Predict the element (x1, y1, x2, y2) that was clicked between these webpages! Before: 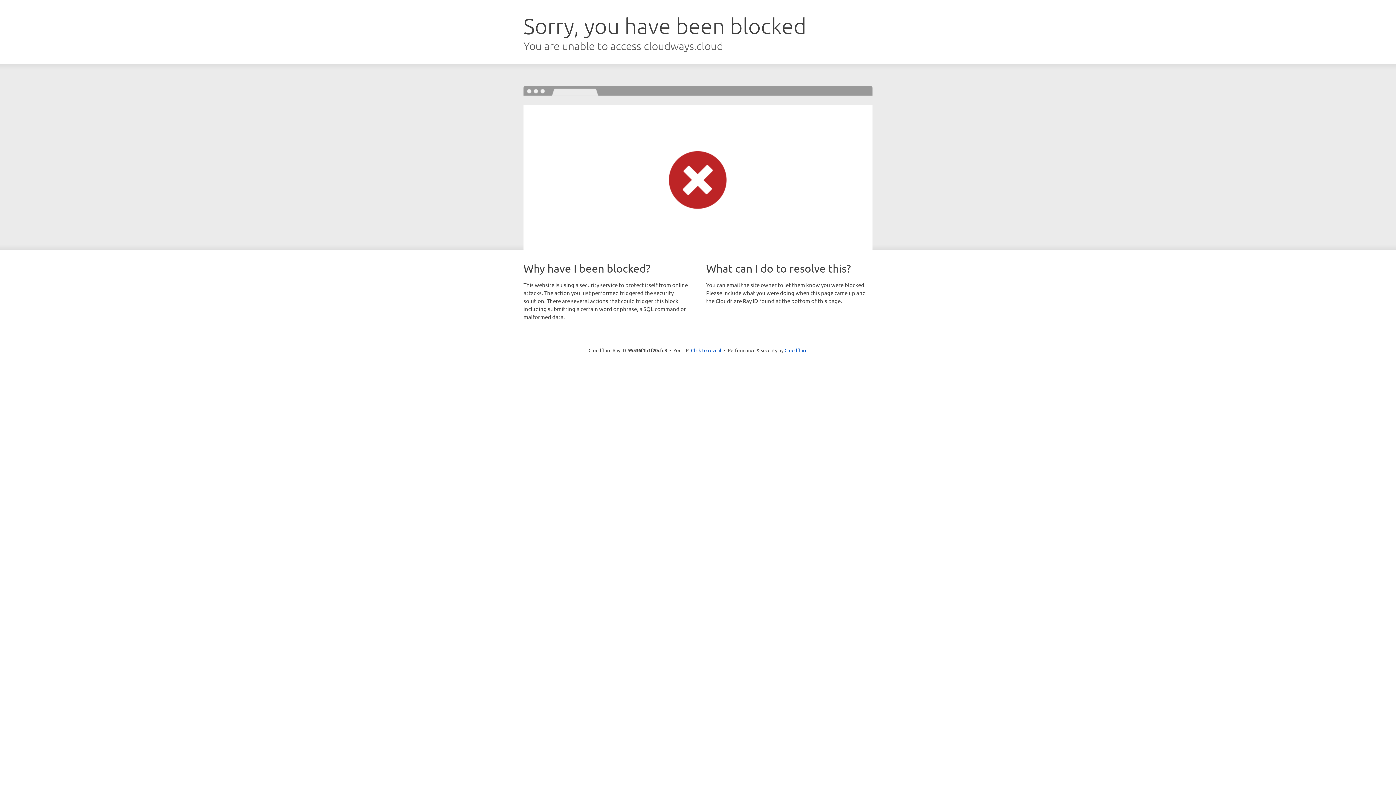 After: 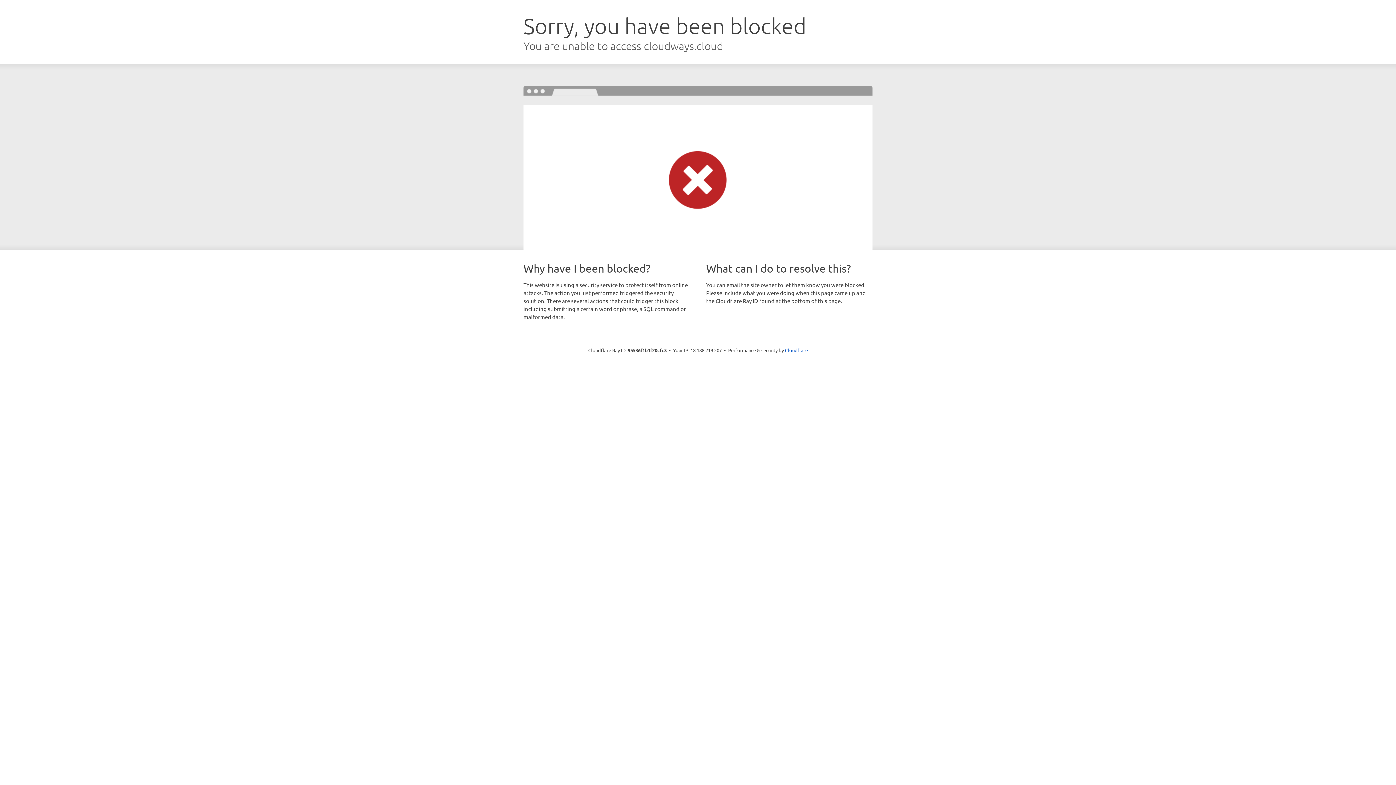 Action: label: Click to reveal bbox: (691, 346, 721, 353)